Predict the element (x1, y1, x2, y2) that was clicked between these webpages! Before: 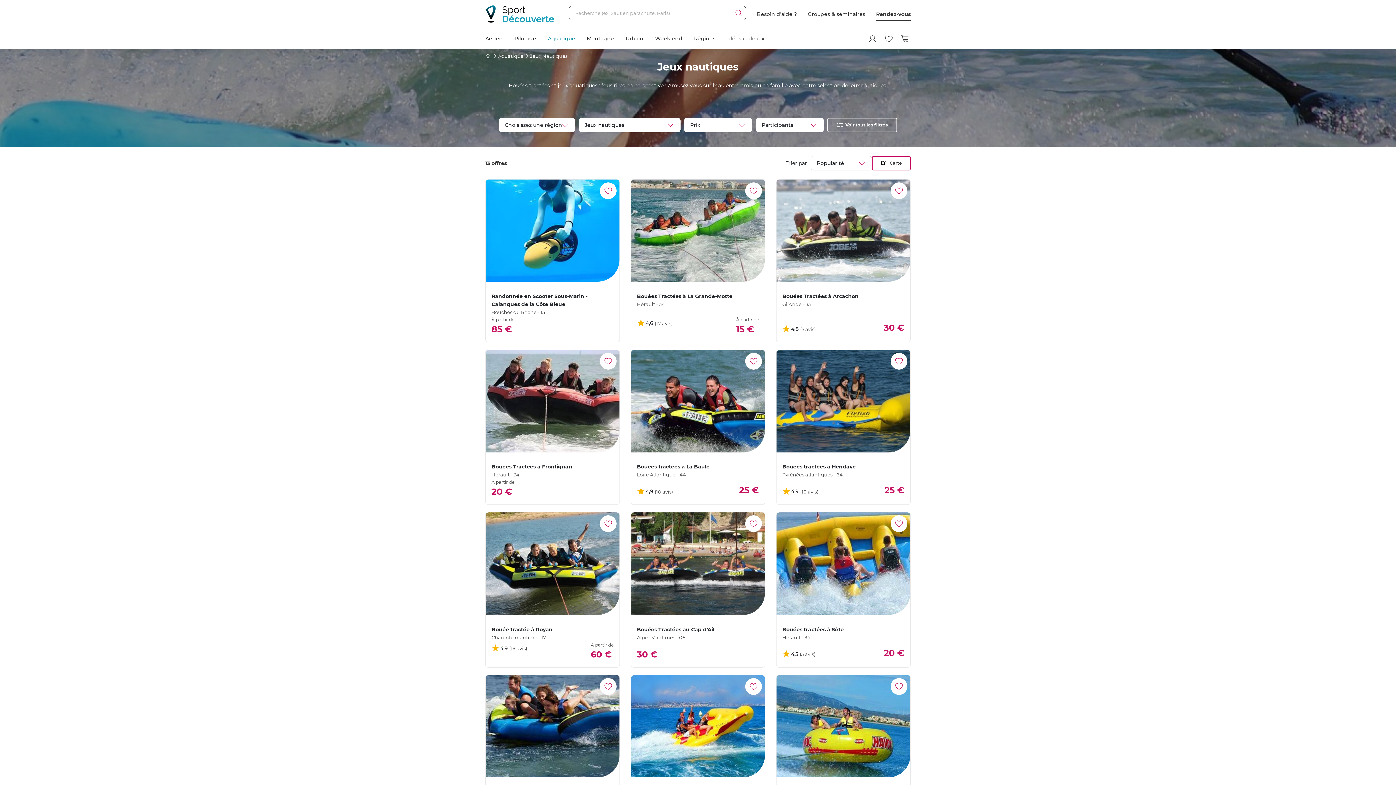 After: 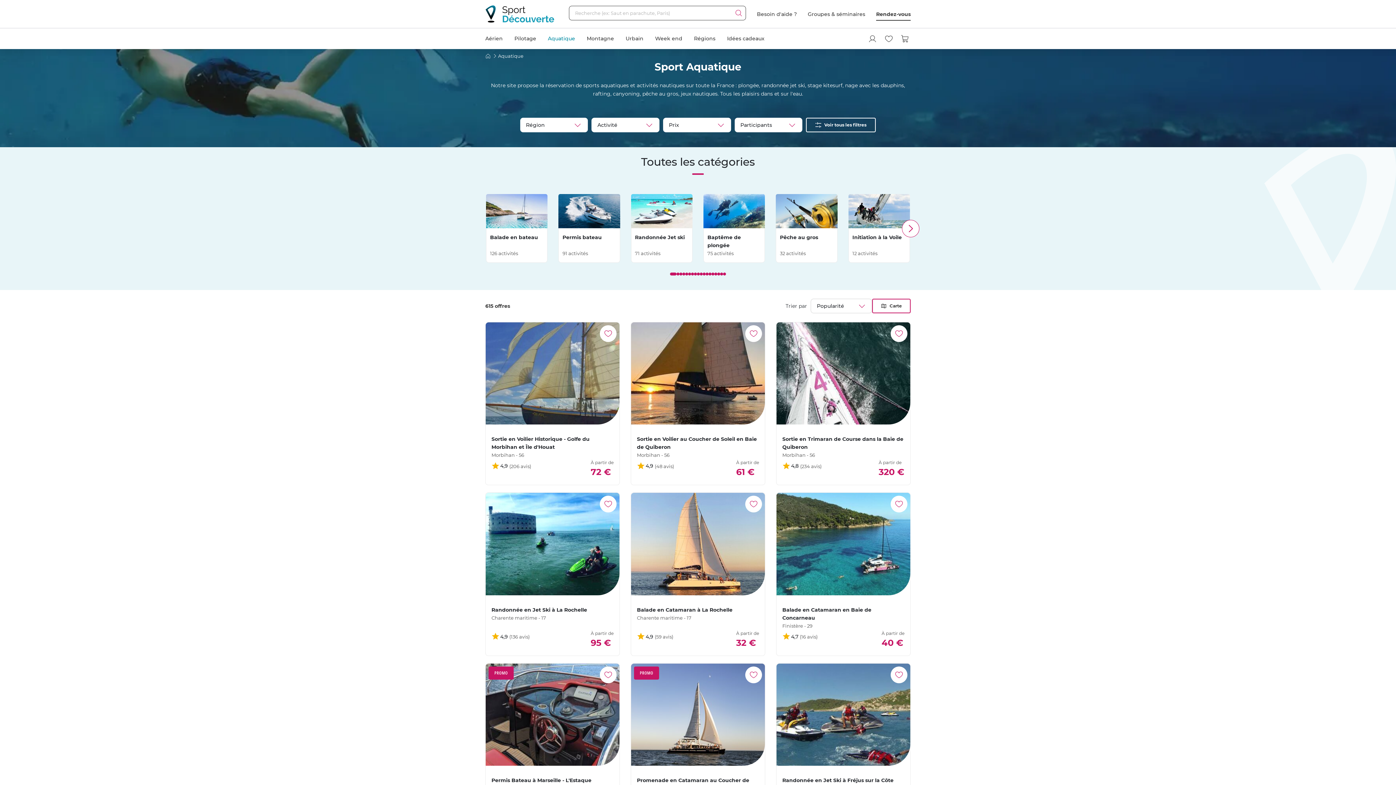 Action: label: Aquatique bbox: (548, 28, 575, 49)